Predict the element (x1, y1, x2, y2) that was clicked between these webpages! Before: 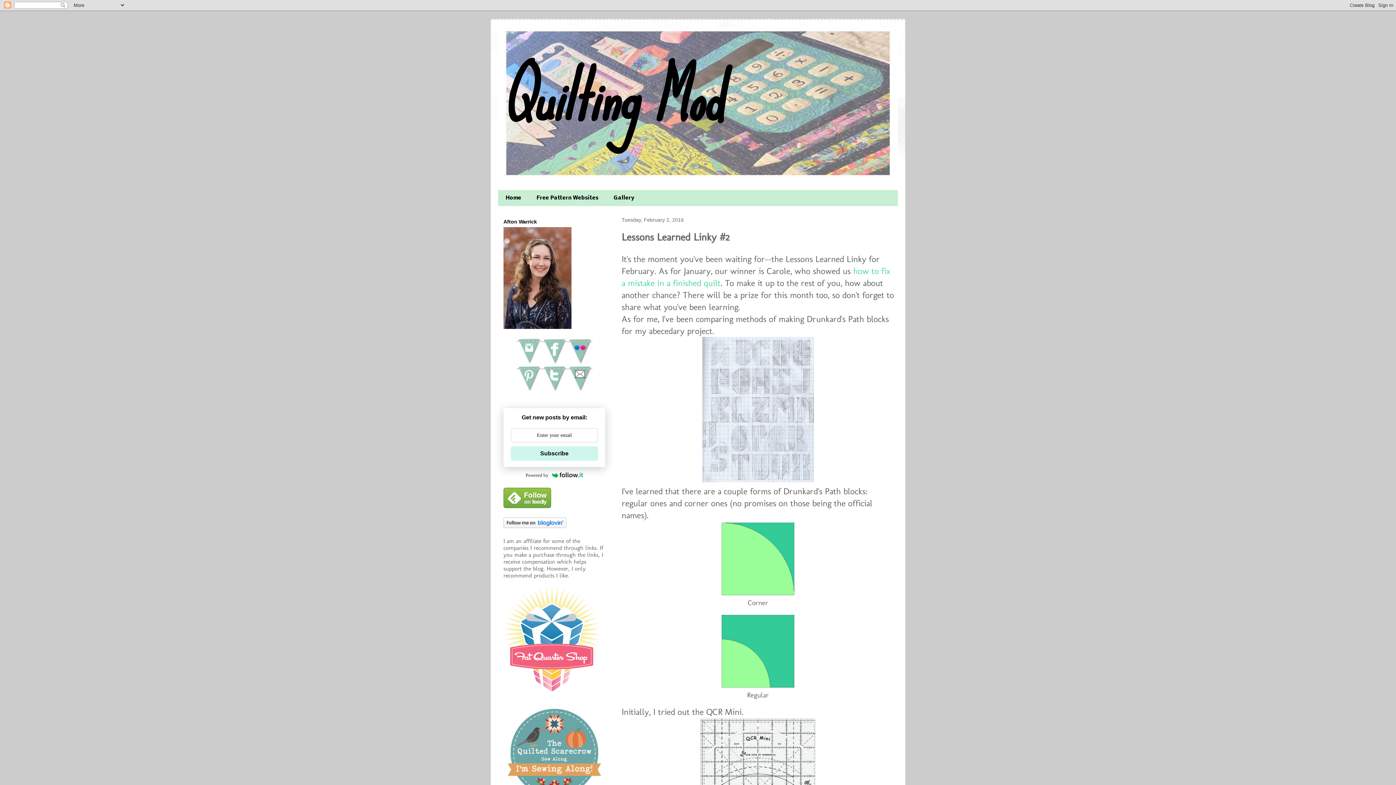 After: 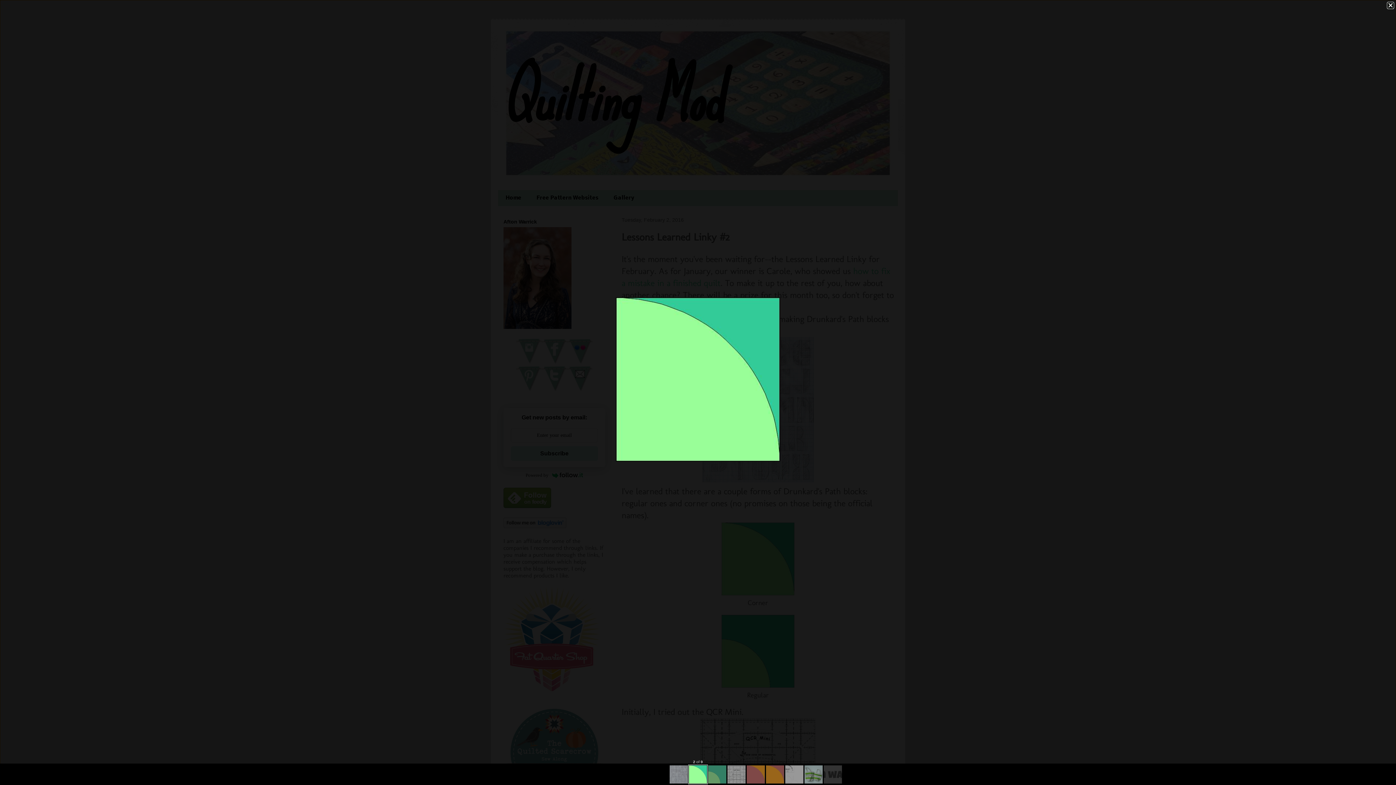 Action: bbox: (721, 587, 794, 597)